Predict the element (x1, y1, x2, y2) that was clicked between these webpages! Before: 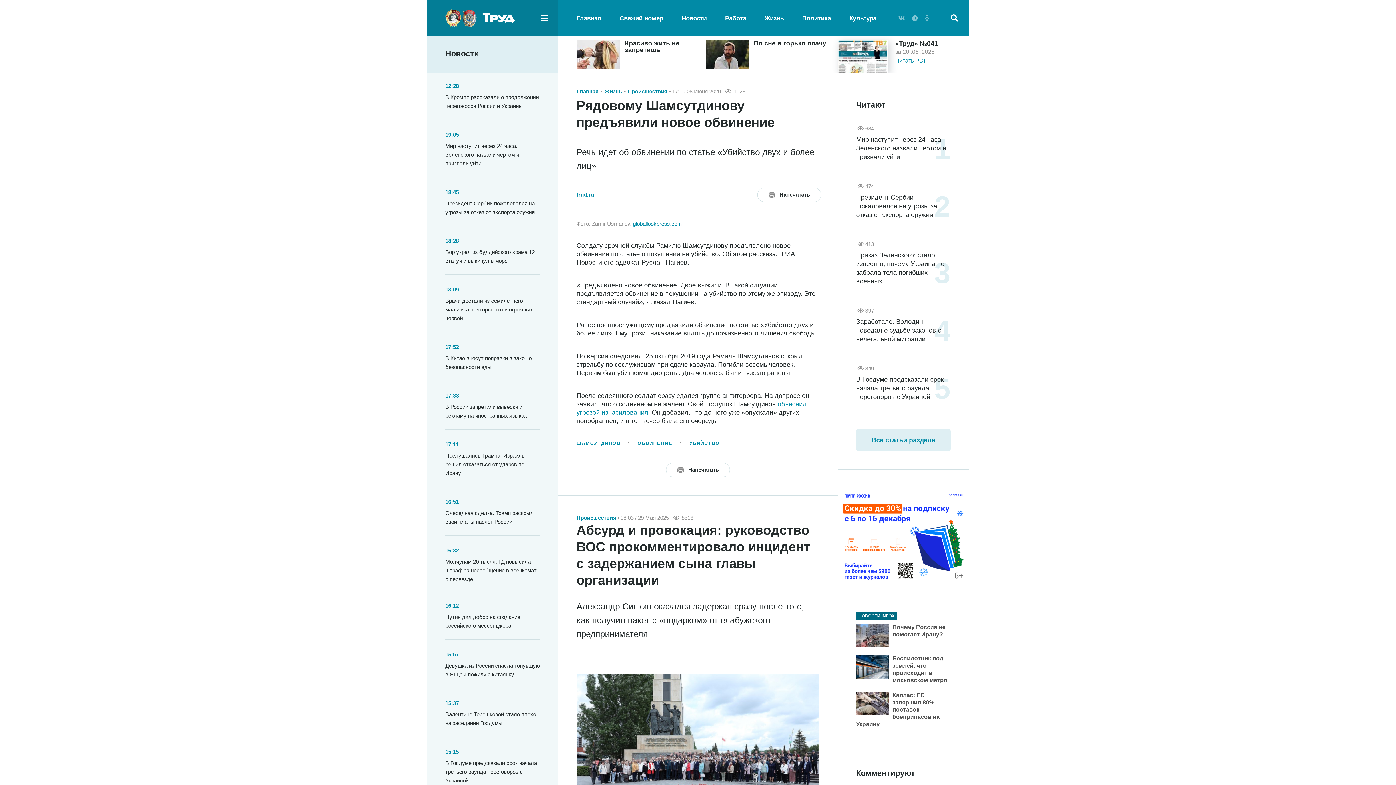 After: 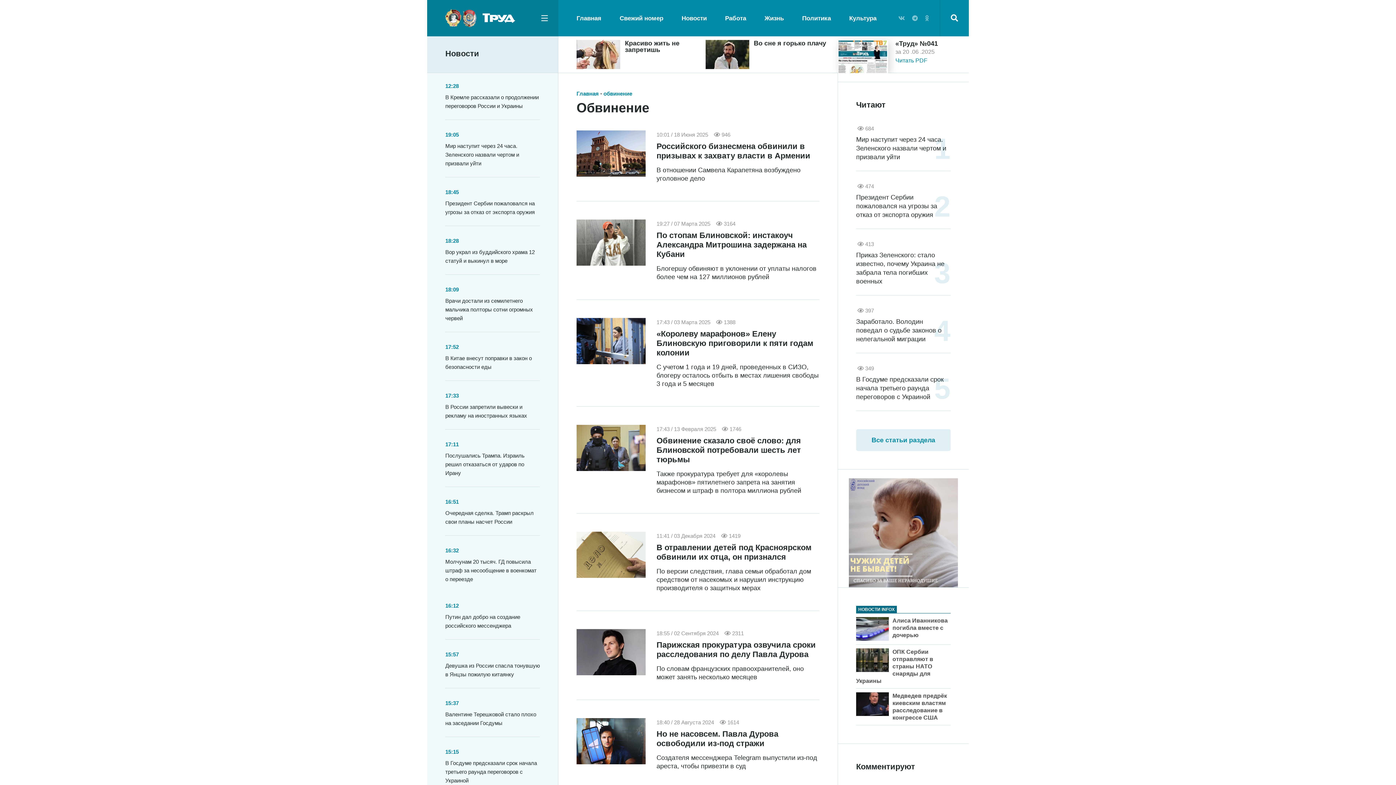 Action: label: ОБВИНЕНИЕ bbox: (637, 440, 682, 449)